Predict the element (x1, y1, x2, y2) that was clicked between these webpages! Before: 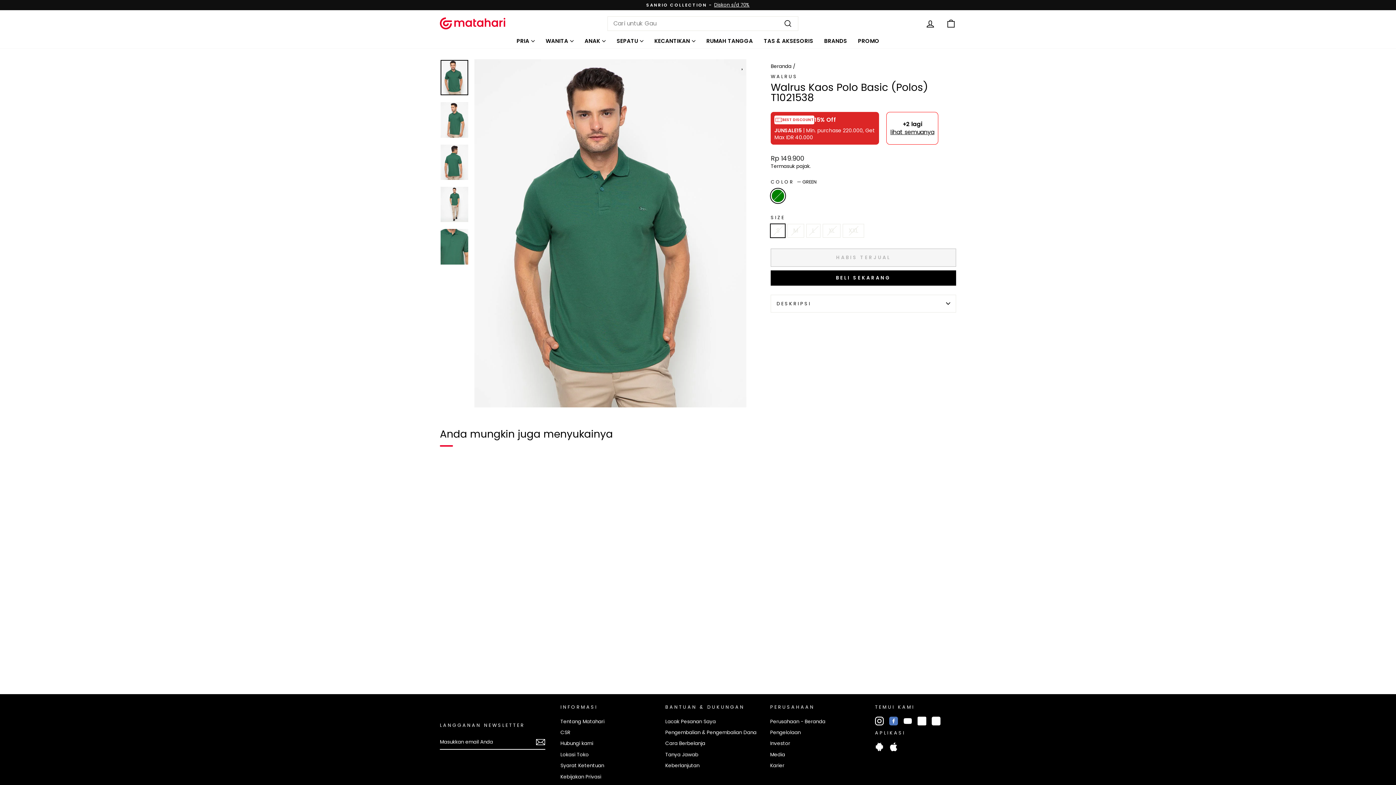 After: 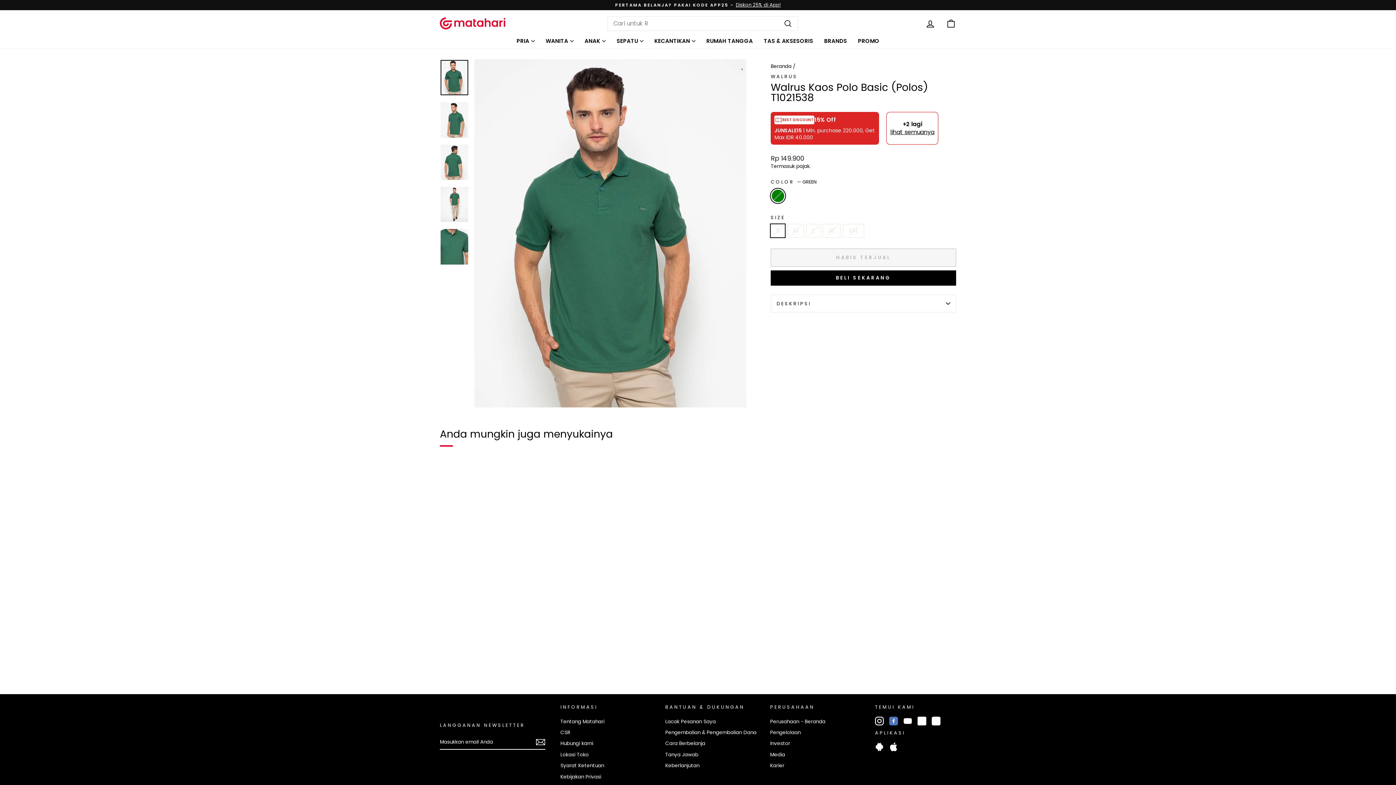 Action: bbox: (445, 658, 455, 668) label: Walrus Kaos Polo Basic (Polos) T1021538 - GREEN